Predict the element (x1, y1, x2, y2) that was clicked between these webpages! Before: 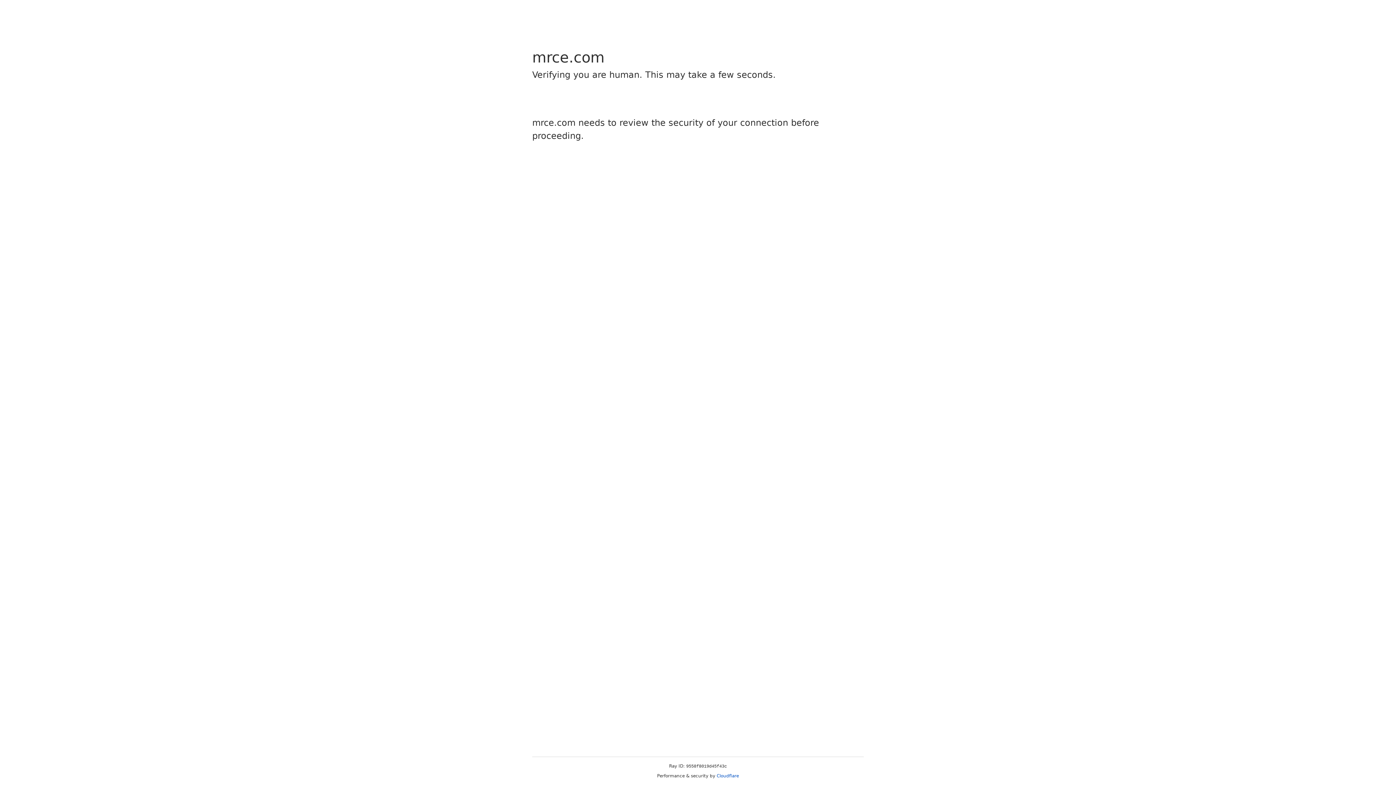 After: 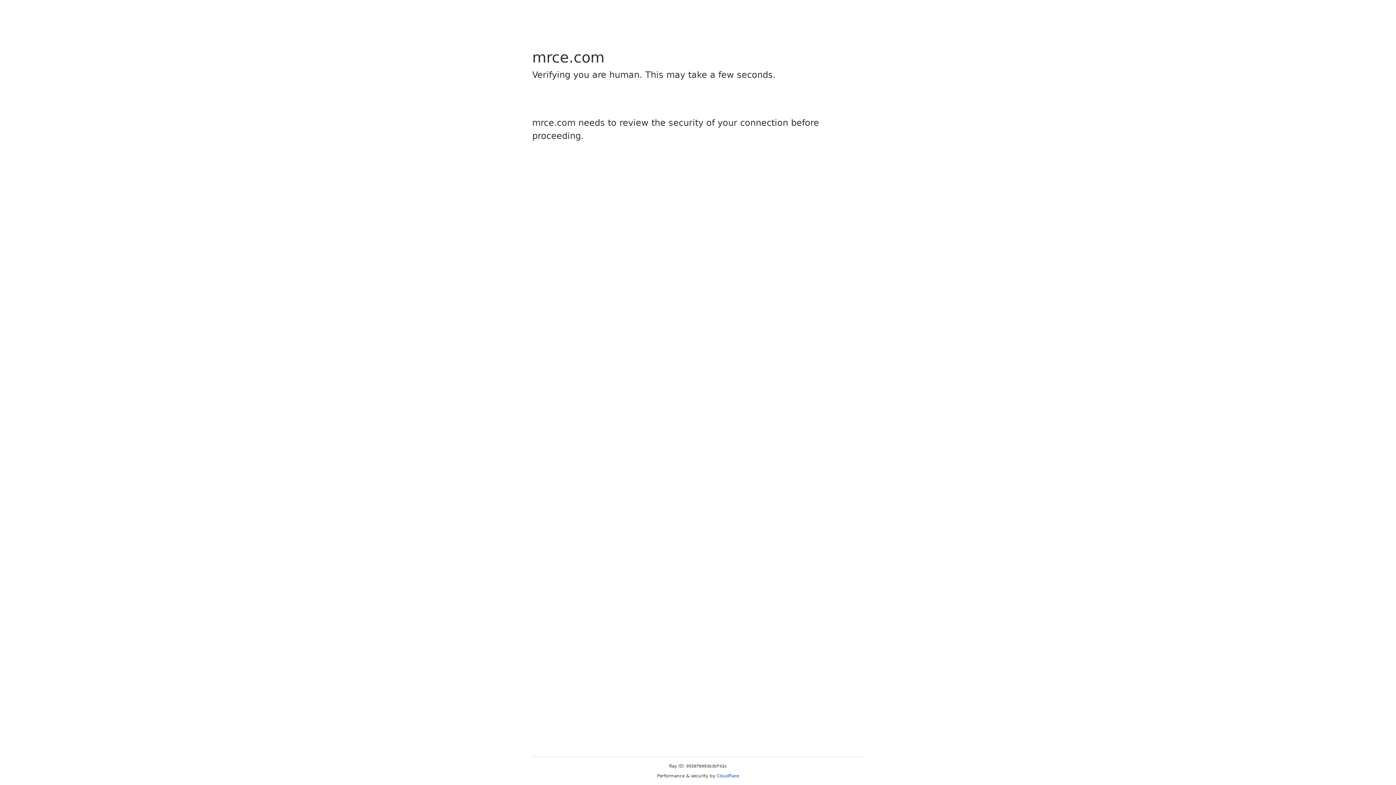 Action: bbox: (716, 773, 739, 778) label: Cloudflare